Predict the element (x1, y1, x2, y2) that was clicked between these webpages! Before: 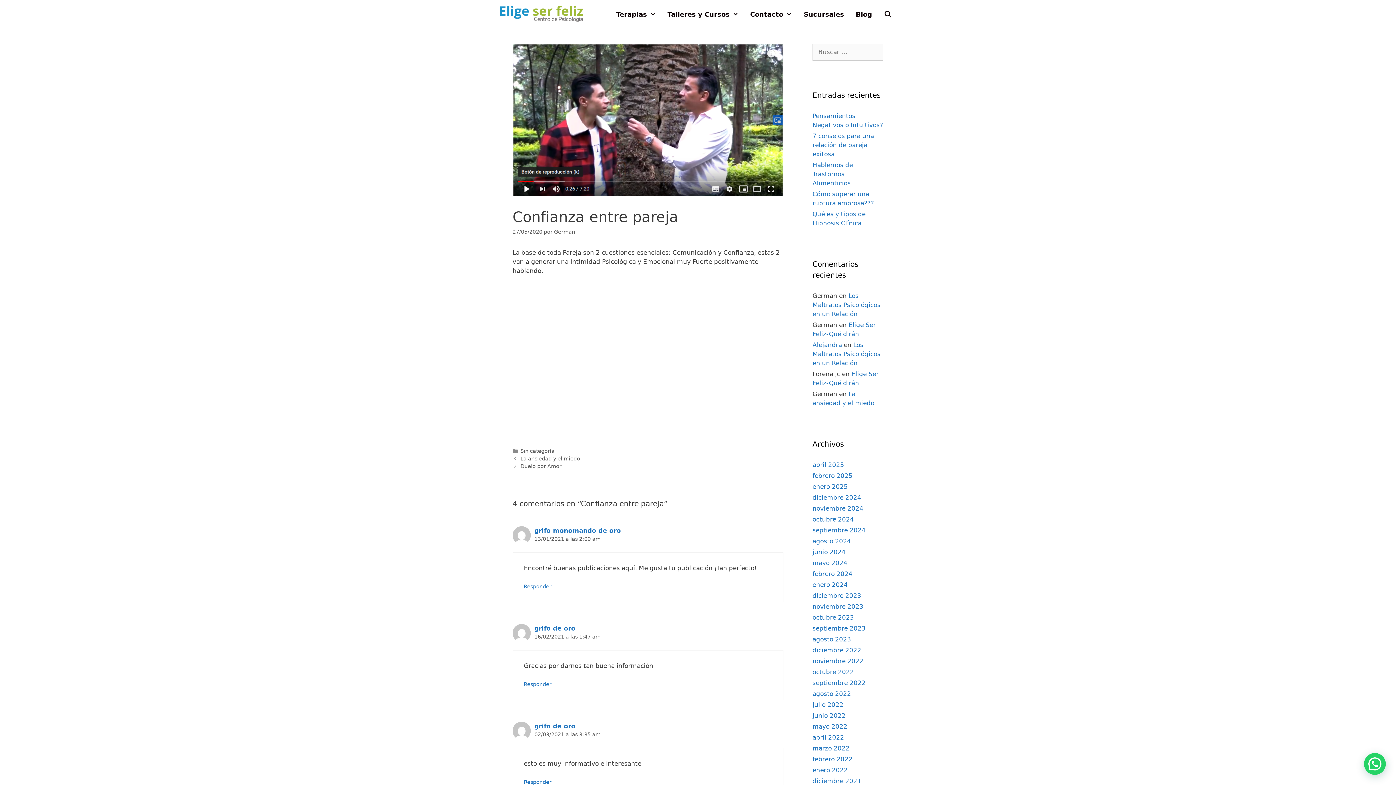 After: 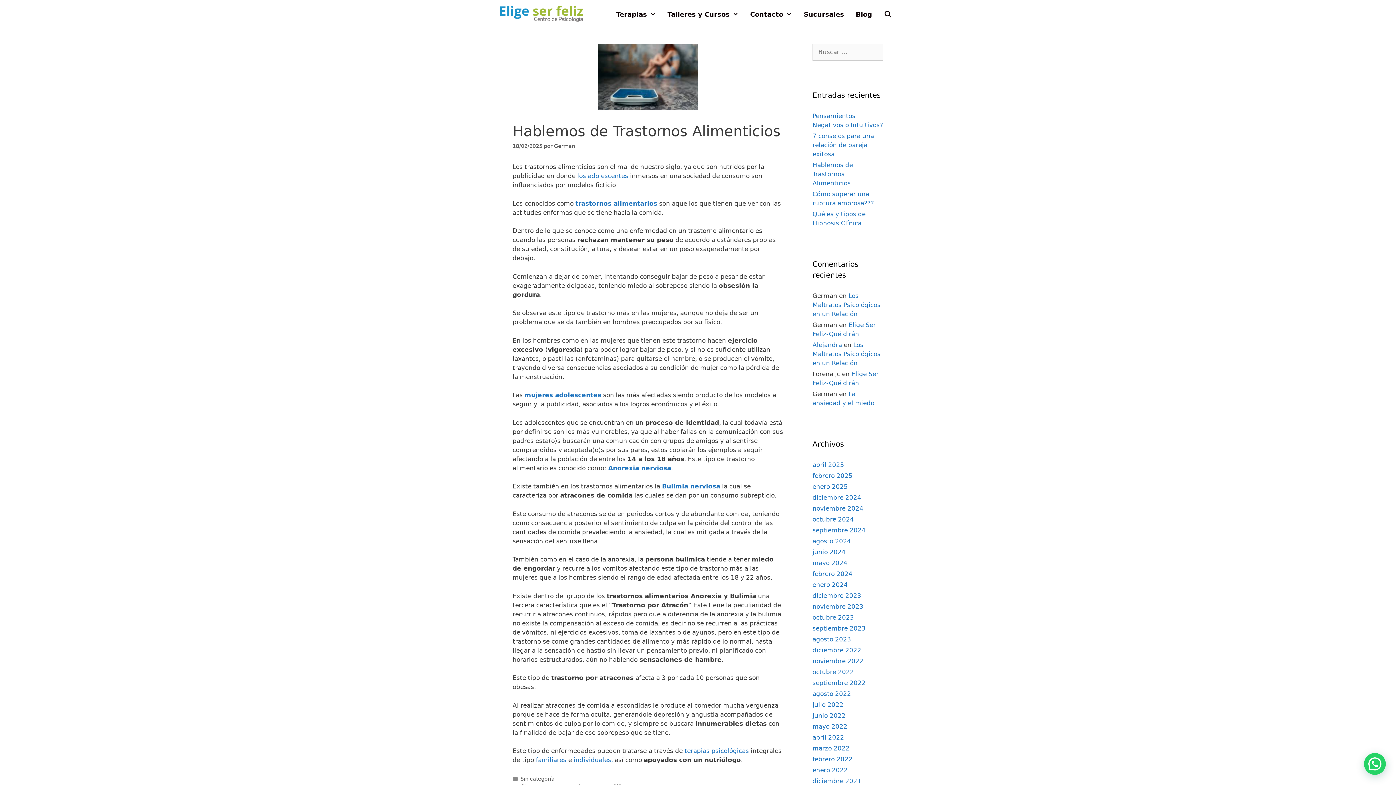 Action: bbox: (812, 161, 853, 186) label: Hablemos de Trastornos Alimenticios